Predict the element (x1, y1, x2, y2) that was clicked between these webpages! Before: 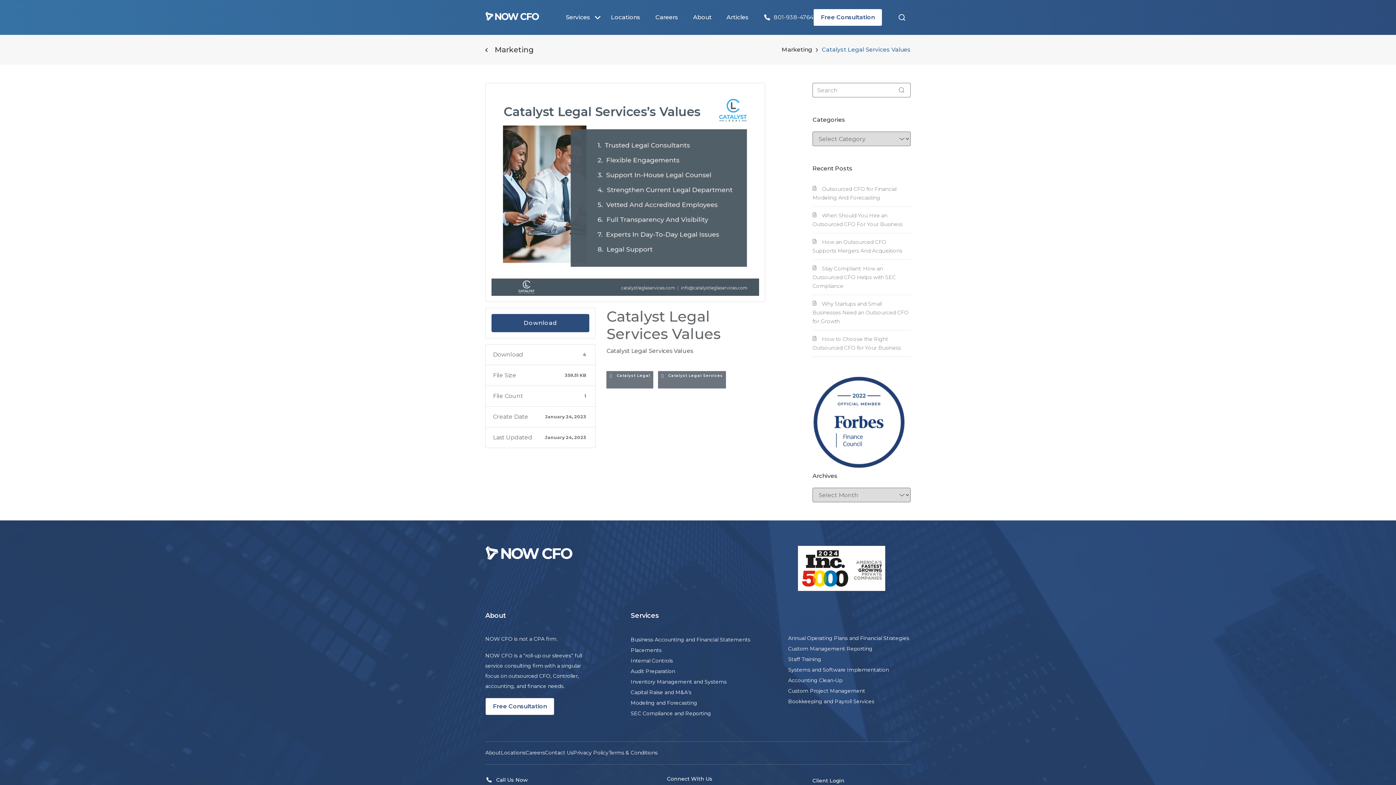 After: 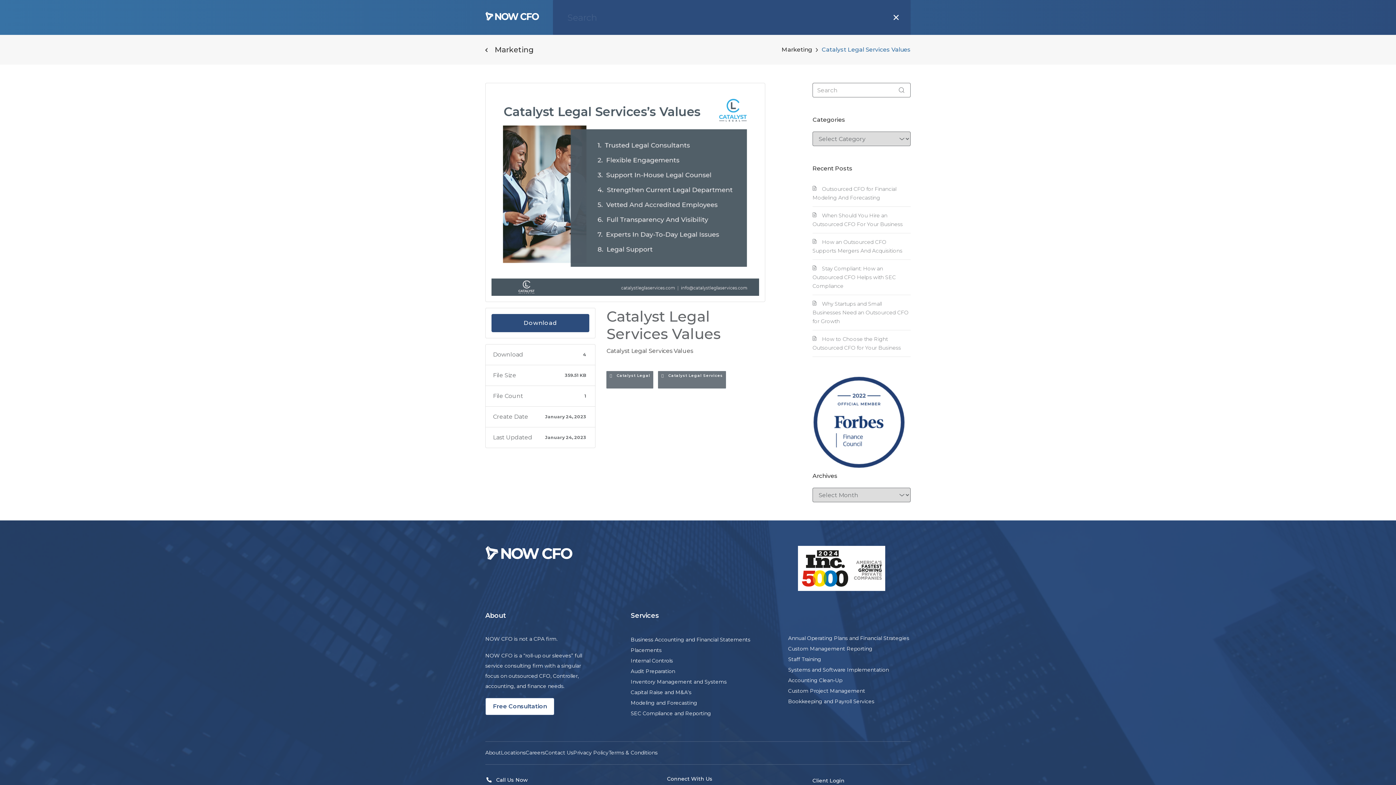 Action: bbox: (893, 8, 910, 26)